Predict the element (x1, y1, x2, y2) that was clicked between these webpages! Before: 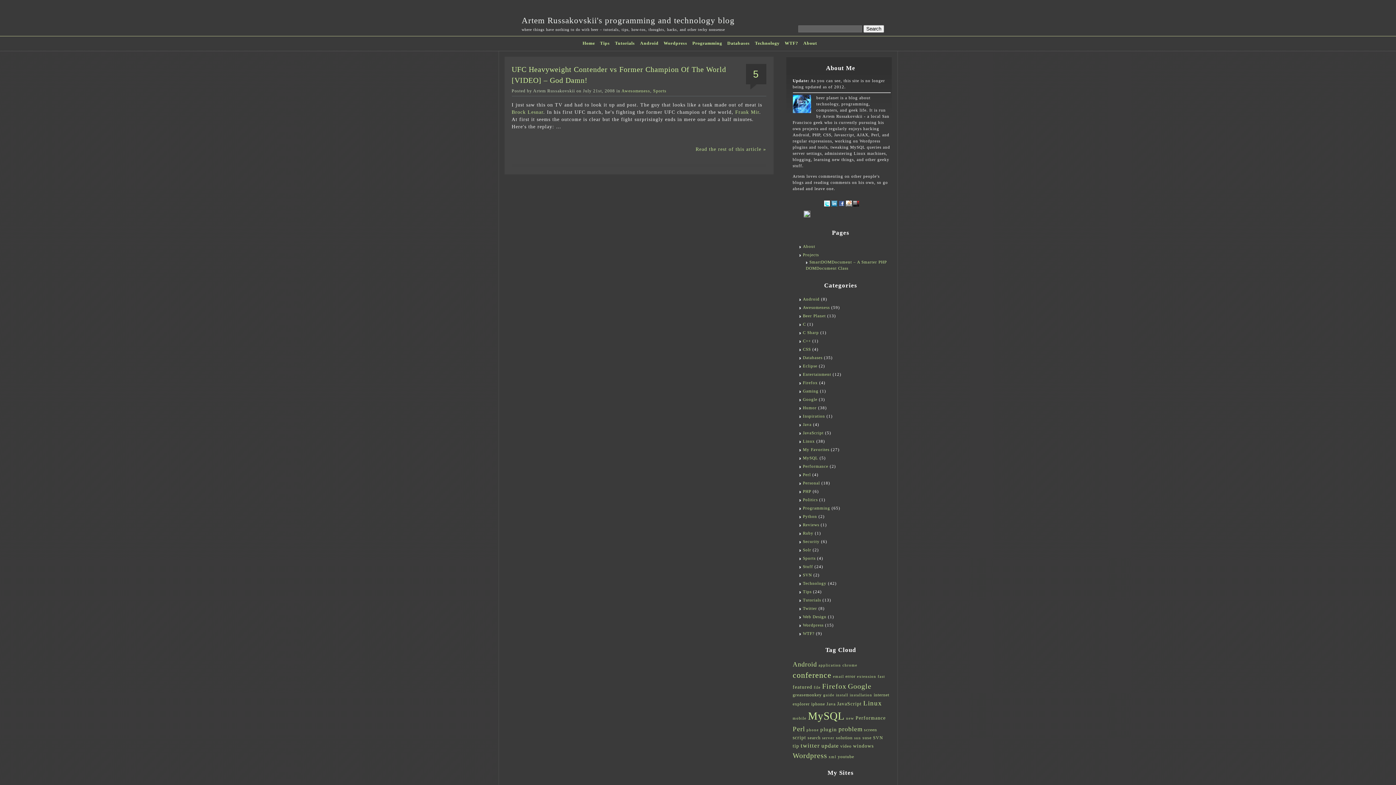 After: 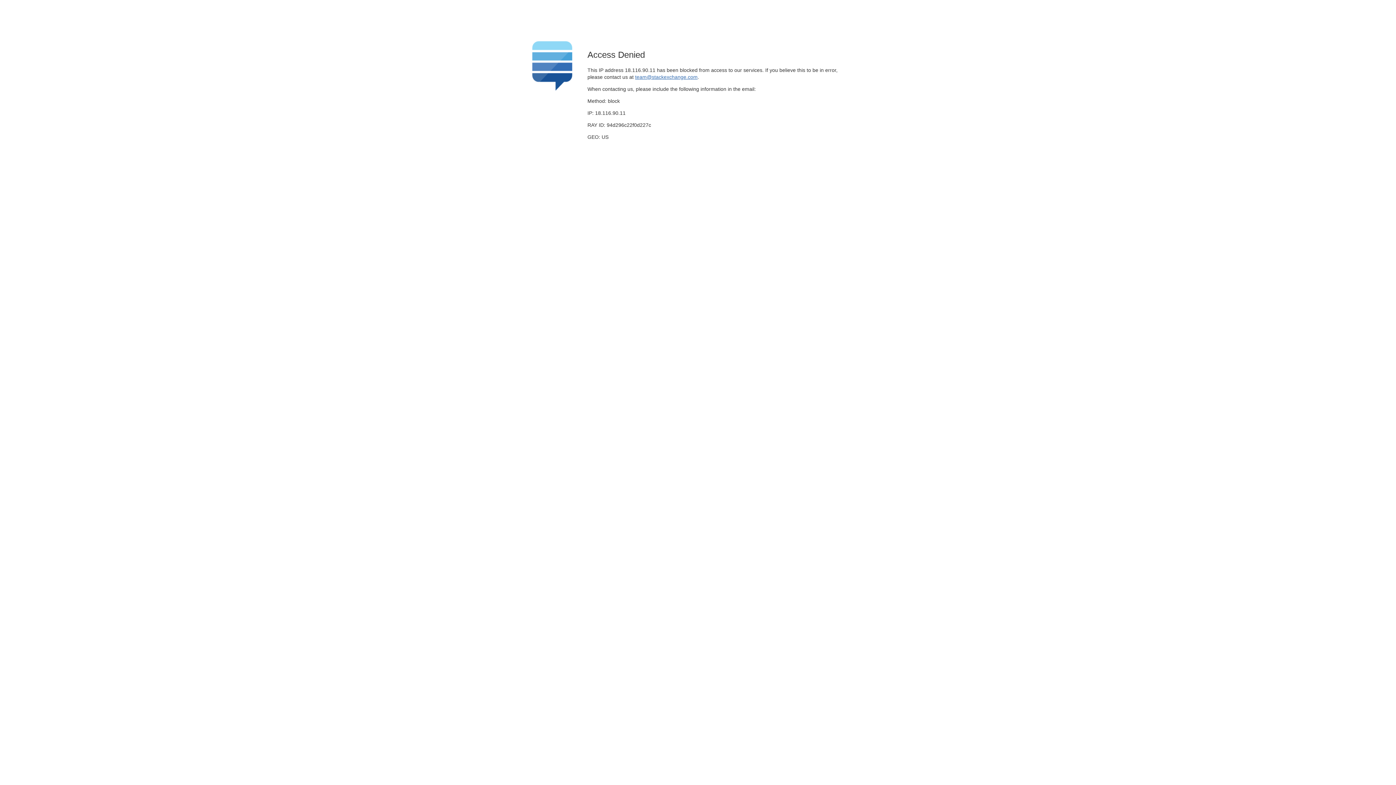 Action: bbox: (804, 213, 810, 218)